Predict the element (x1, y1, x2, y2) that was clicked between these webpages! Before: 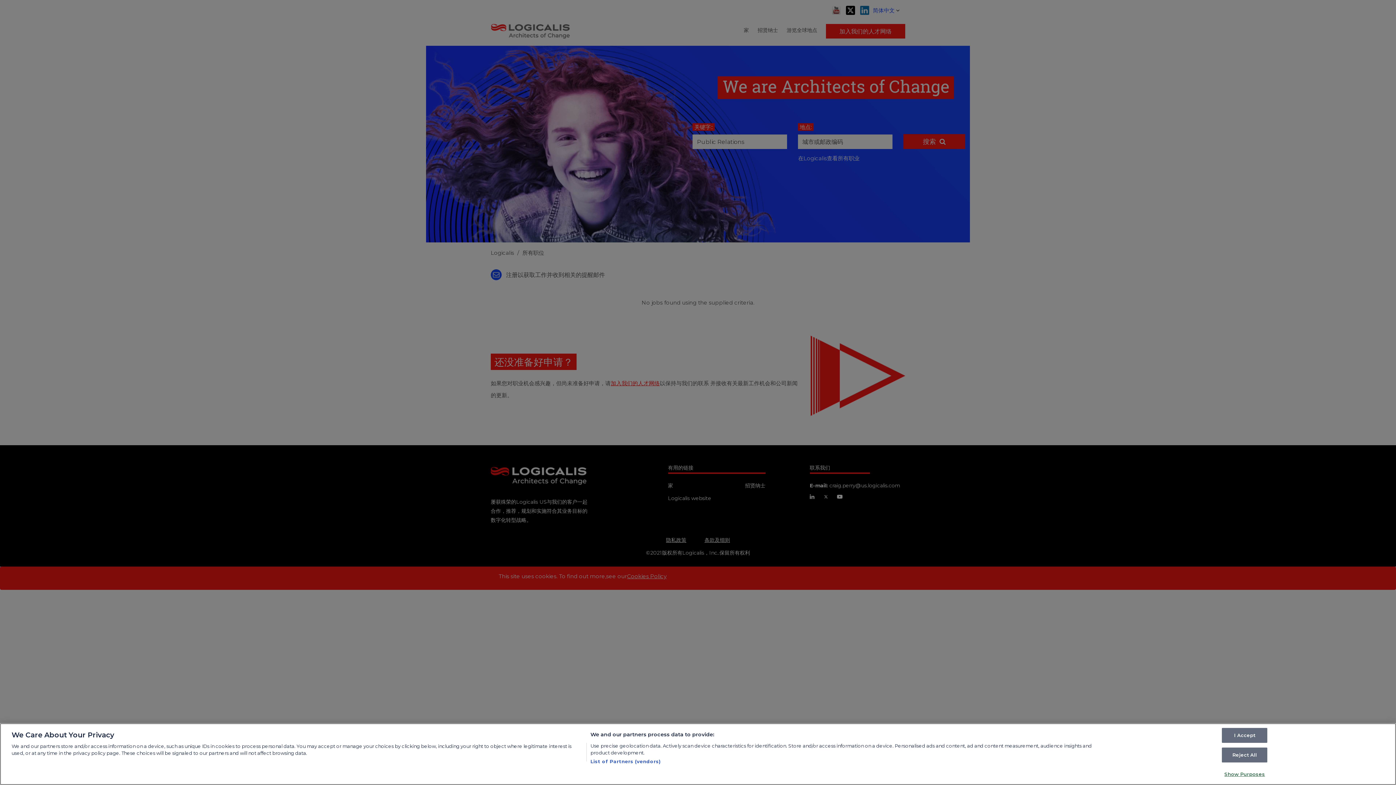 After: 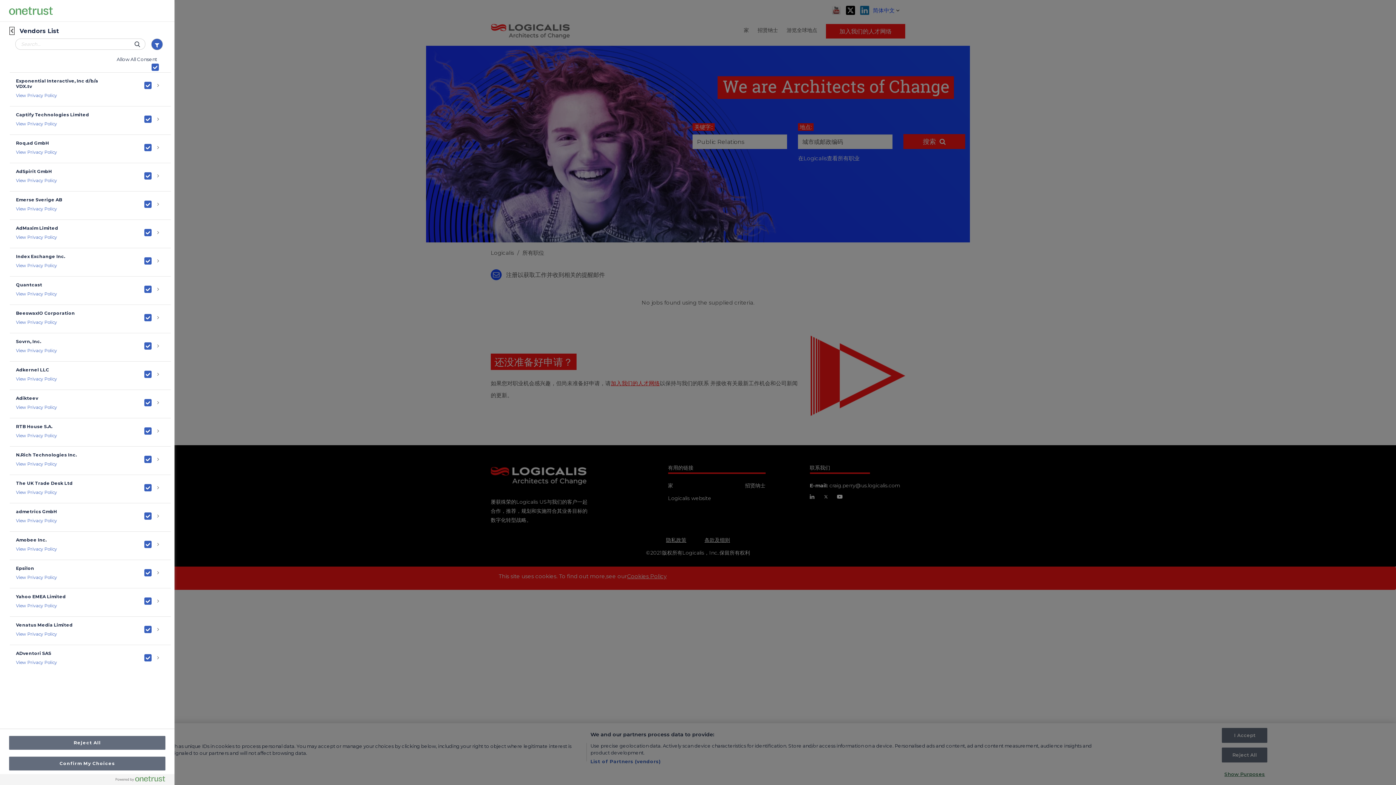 Action: bbox: (590, 758, 660, 765) label: List of Partners (vendors)